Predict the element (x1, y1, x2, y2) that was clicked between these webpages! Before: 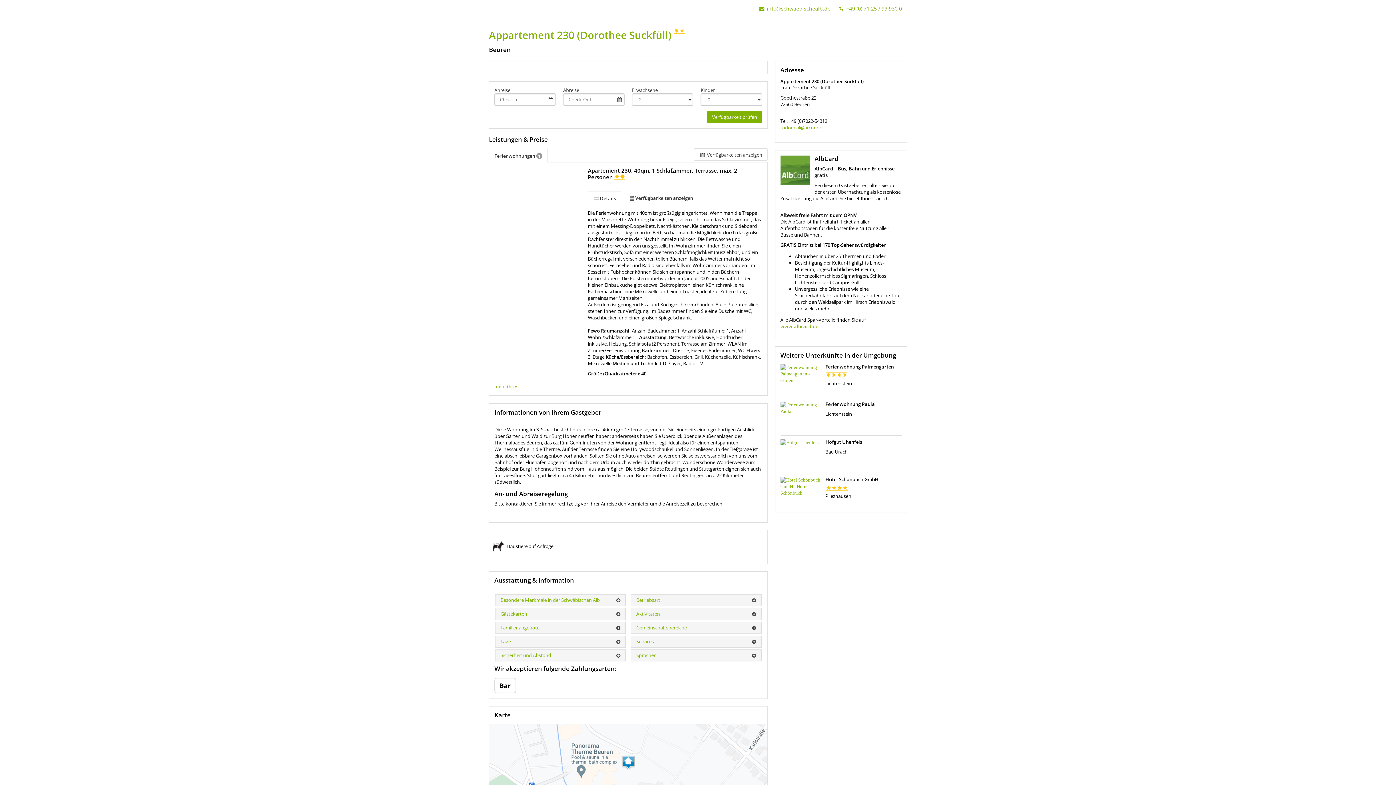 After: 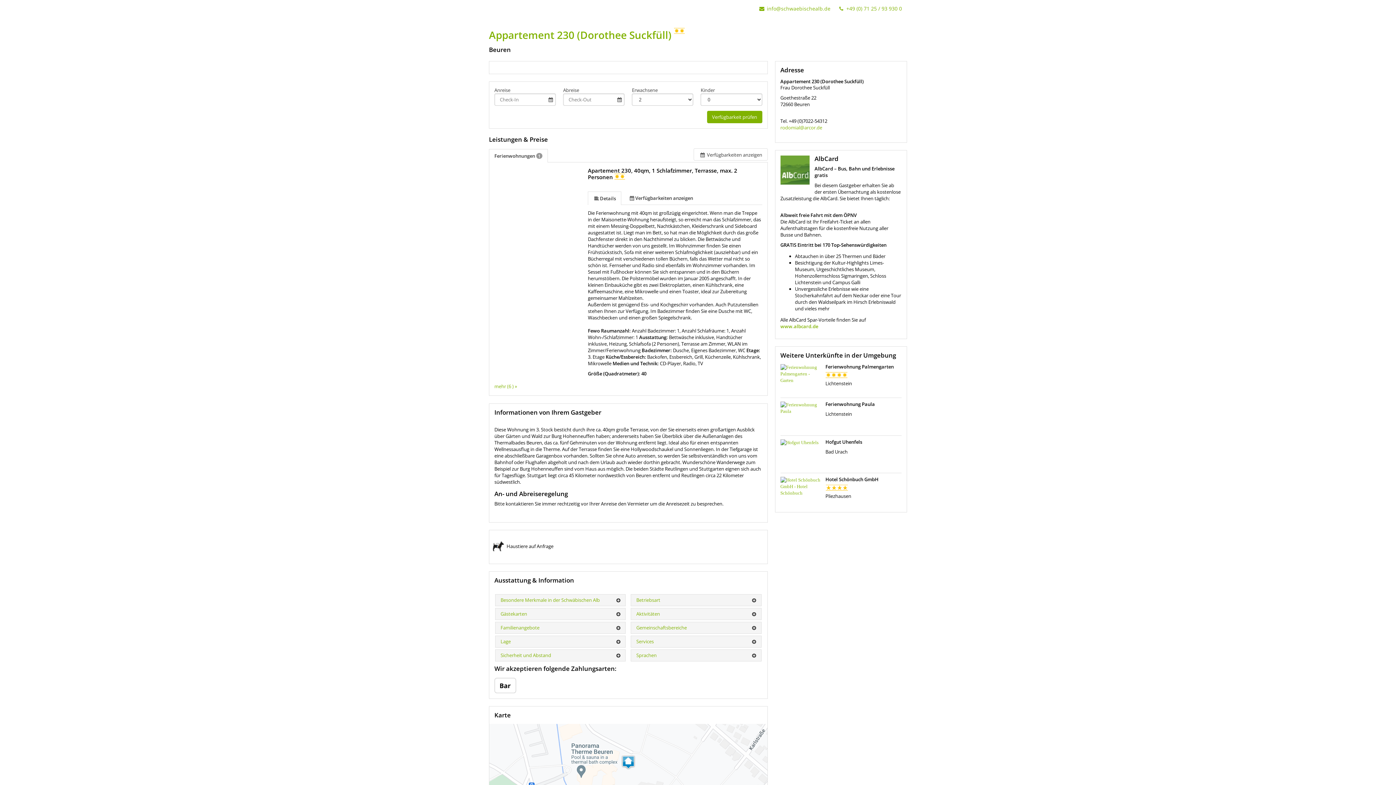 Action: label: www.albcard.de bbox: (780, 323, 818, 329)